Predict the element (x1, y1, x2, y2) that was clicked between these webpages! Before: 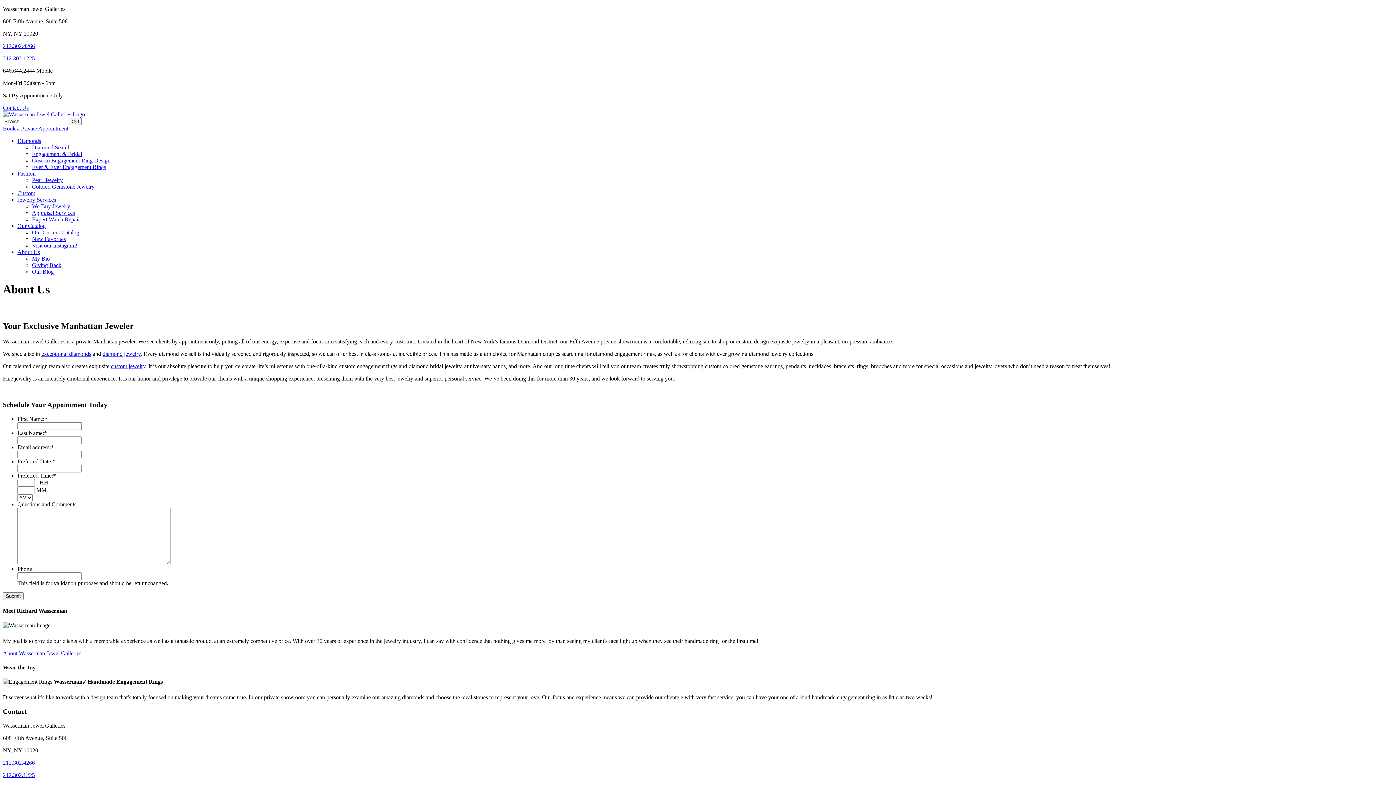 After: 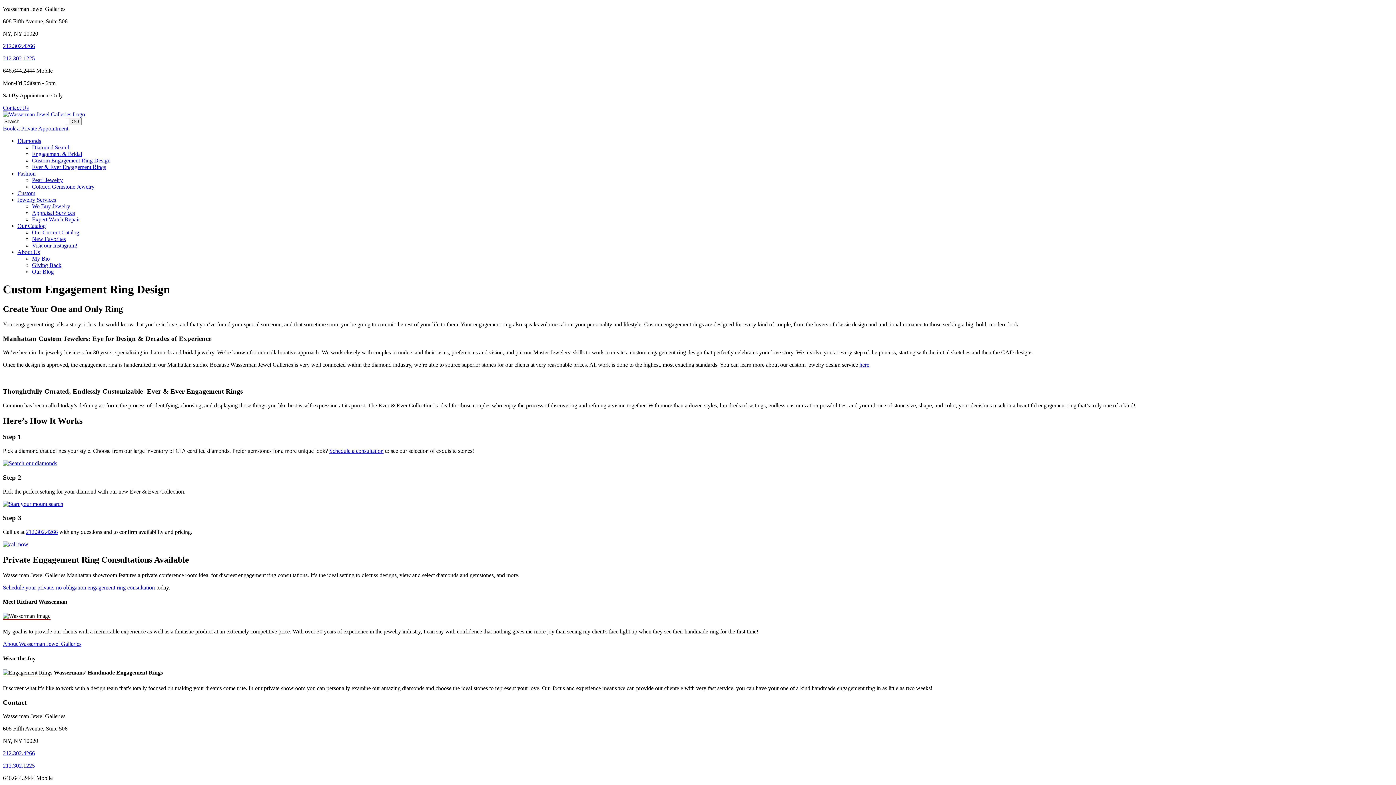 Action: label: Custom Engagement Ring Design bbox: (32, 157, 110, 163)